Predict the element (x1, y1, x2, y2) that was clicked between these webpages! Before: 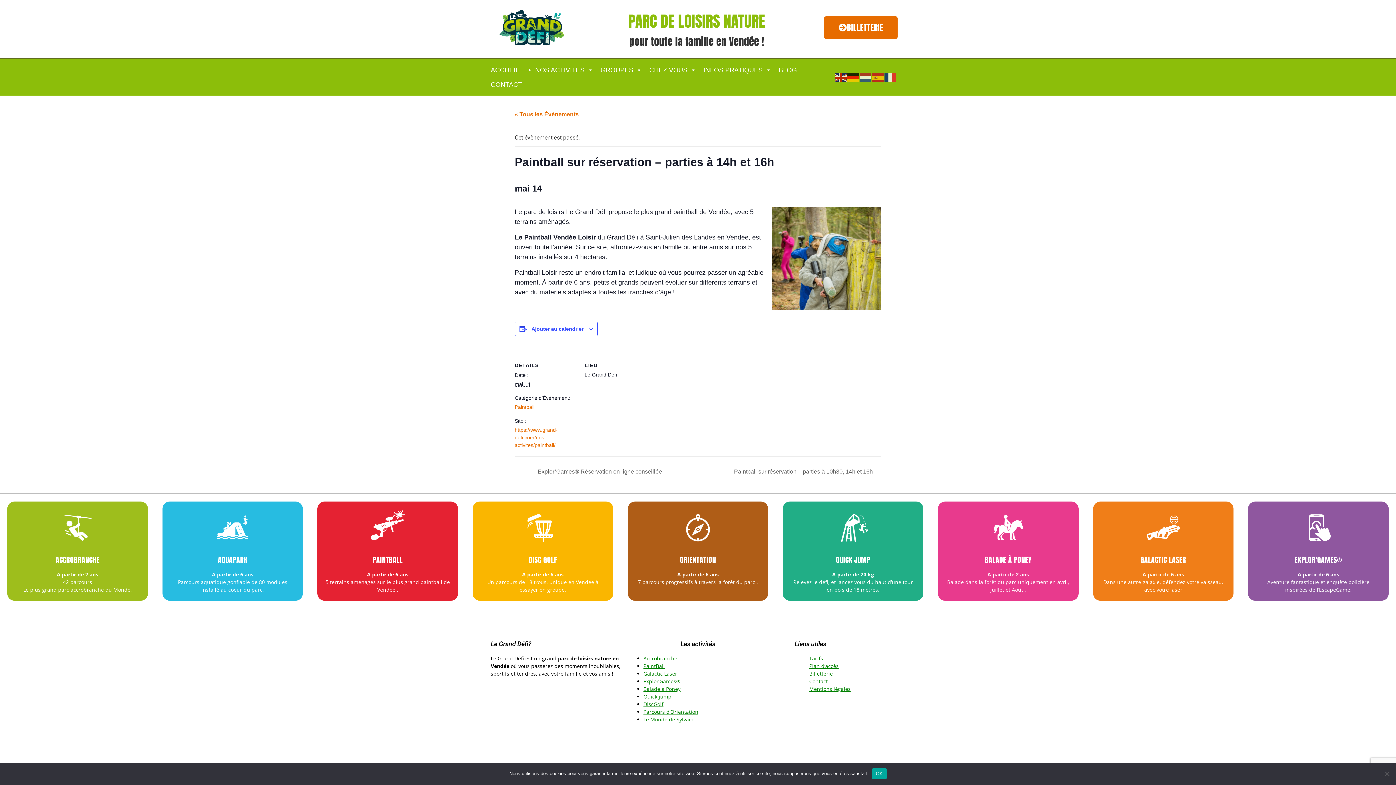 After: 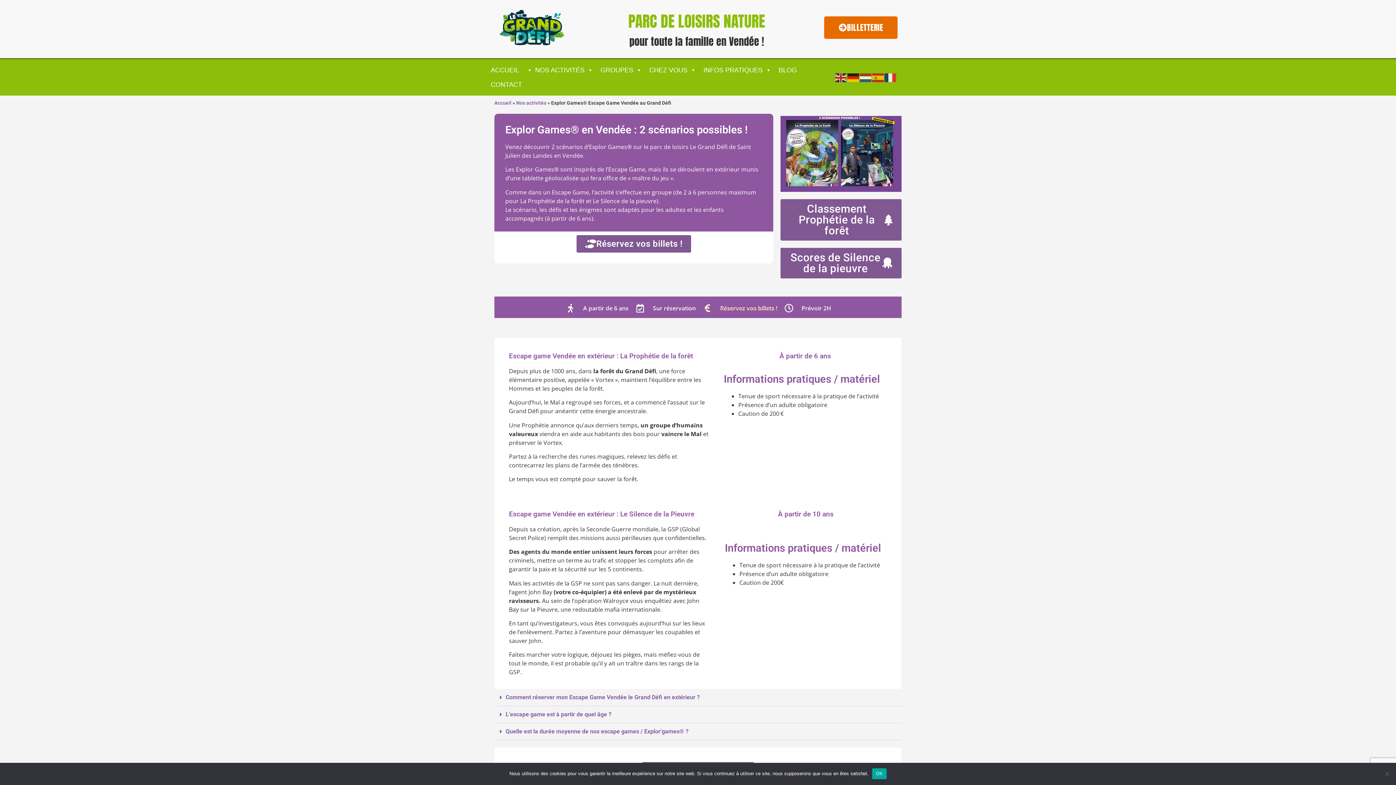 Action: label: Explor’Games® bbox: (643, 678, 680, 685)